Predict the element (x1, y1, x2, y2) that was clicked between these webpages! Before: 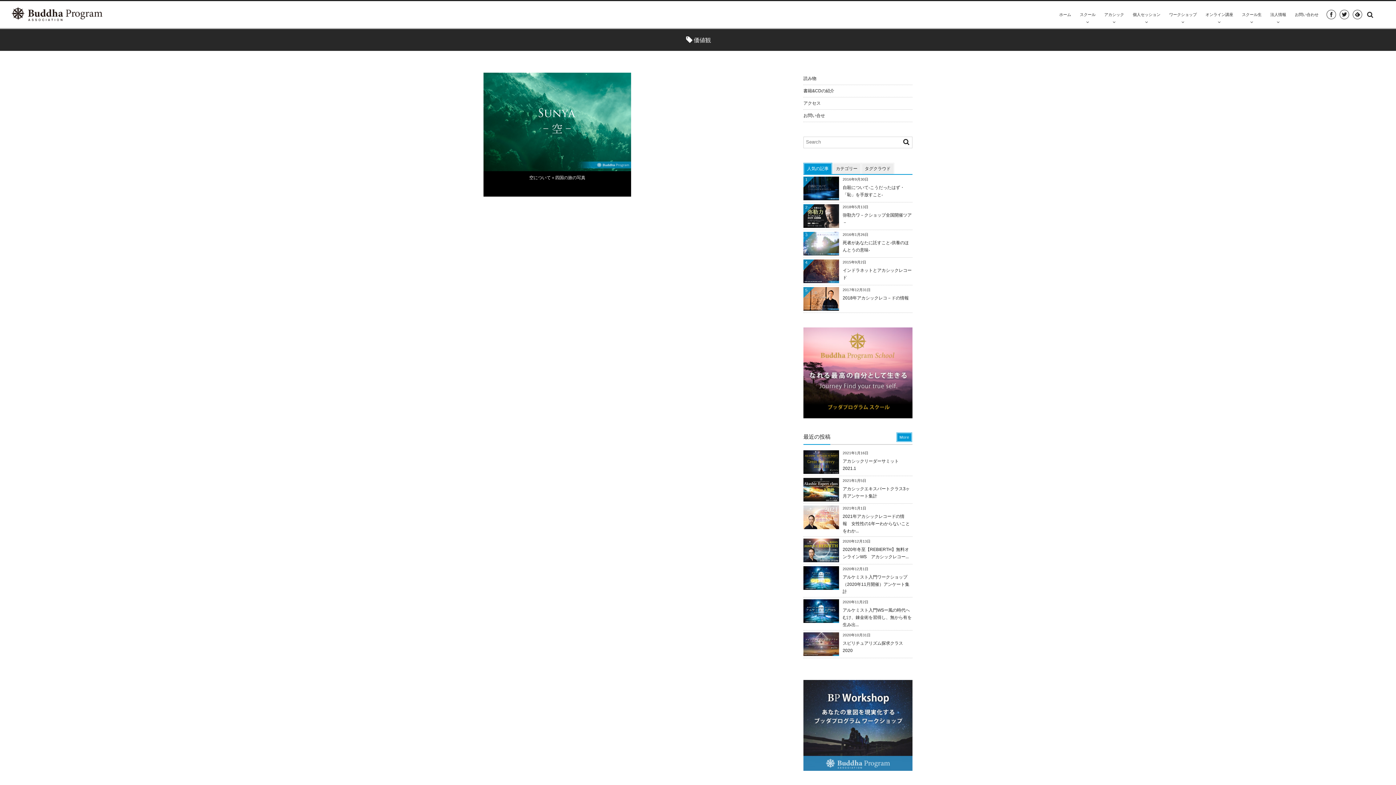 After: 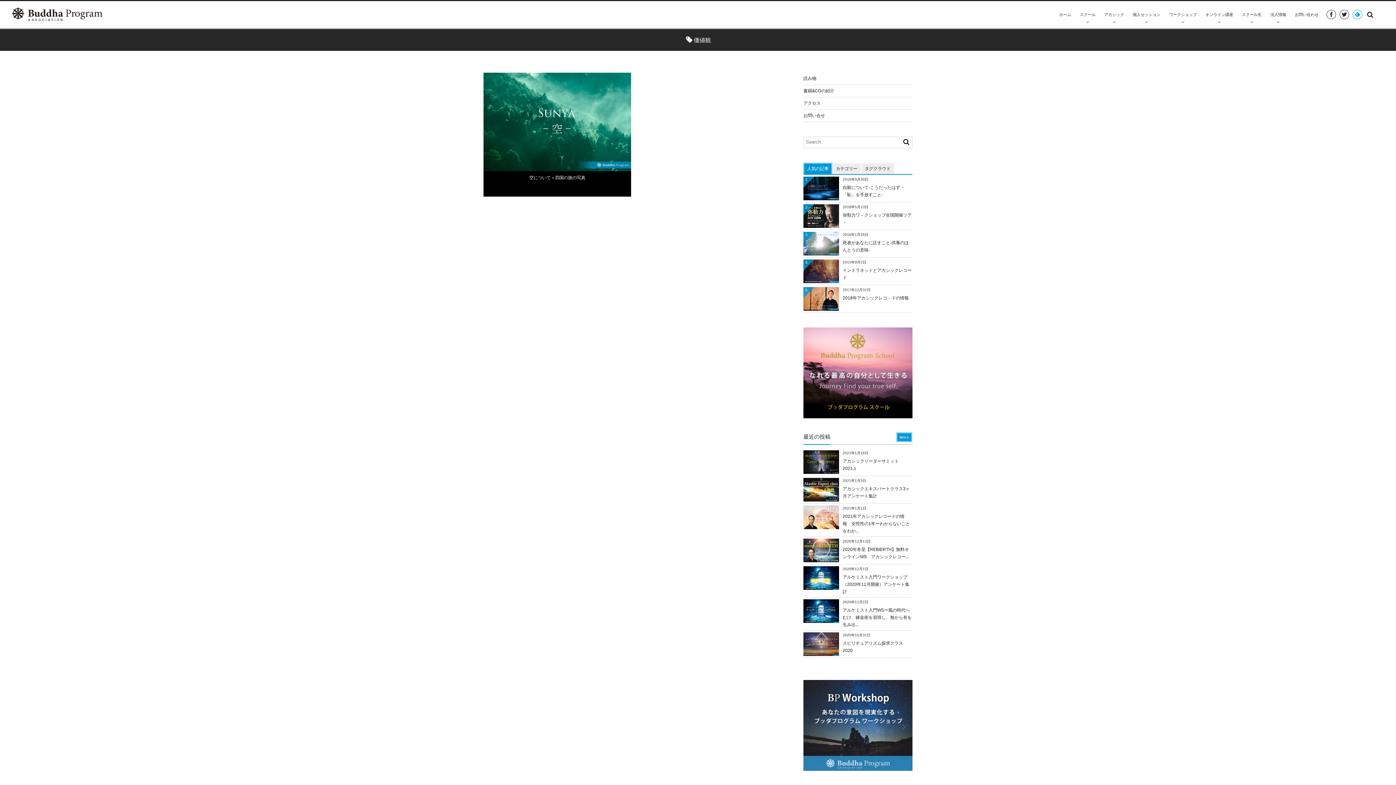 Action: bbox: (1353, 9, 1362, 19)